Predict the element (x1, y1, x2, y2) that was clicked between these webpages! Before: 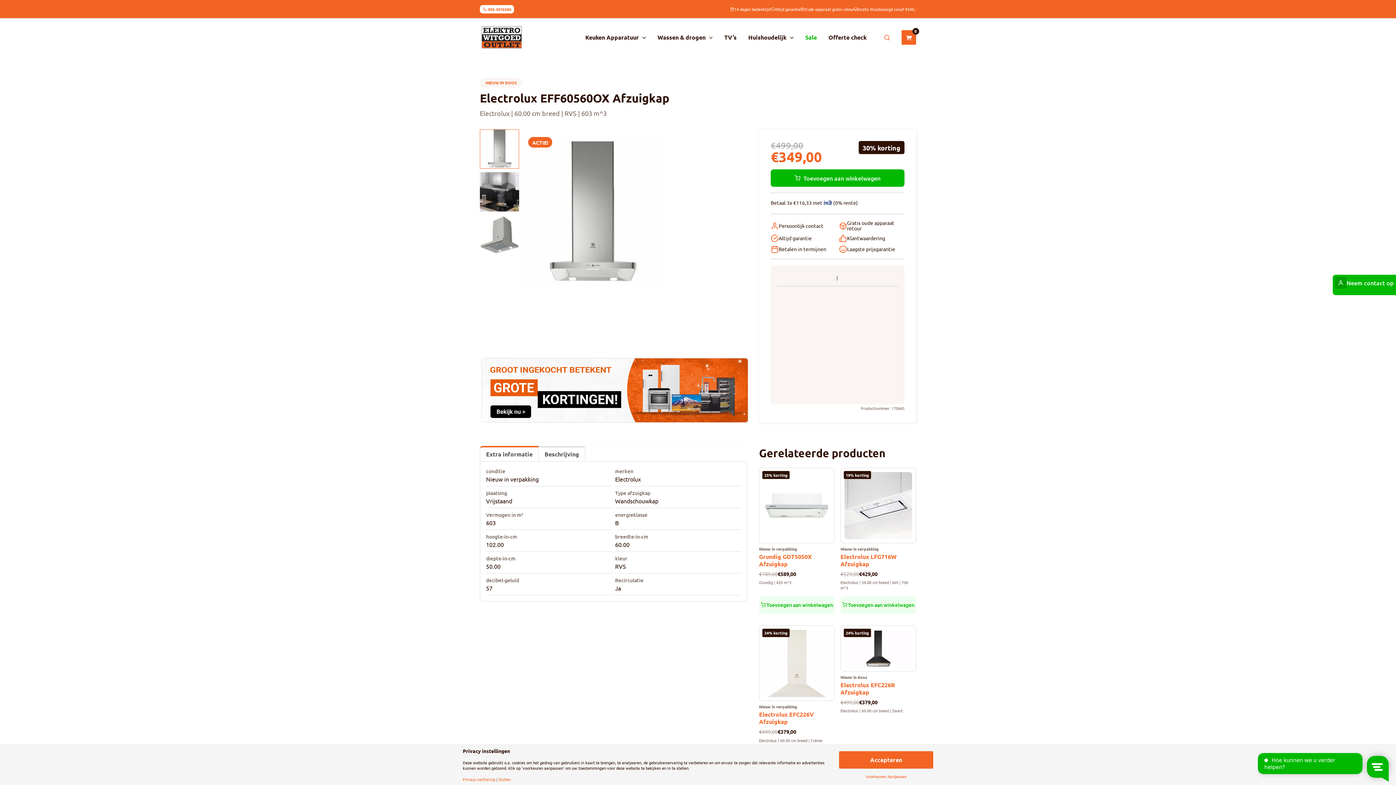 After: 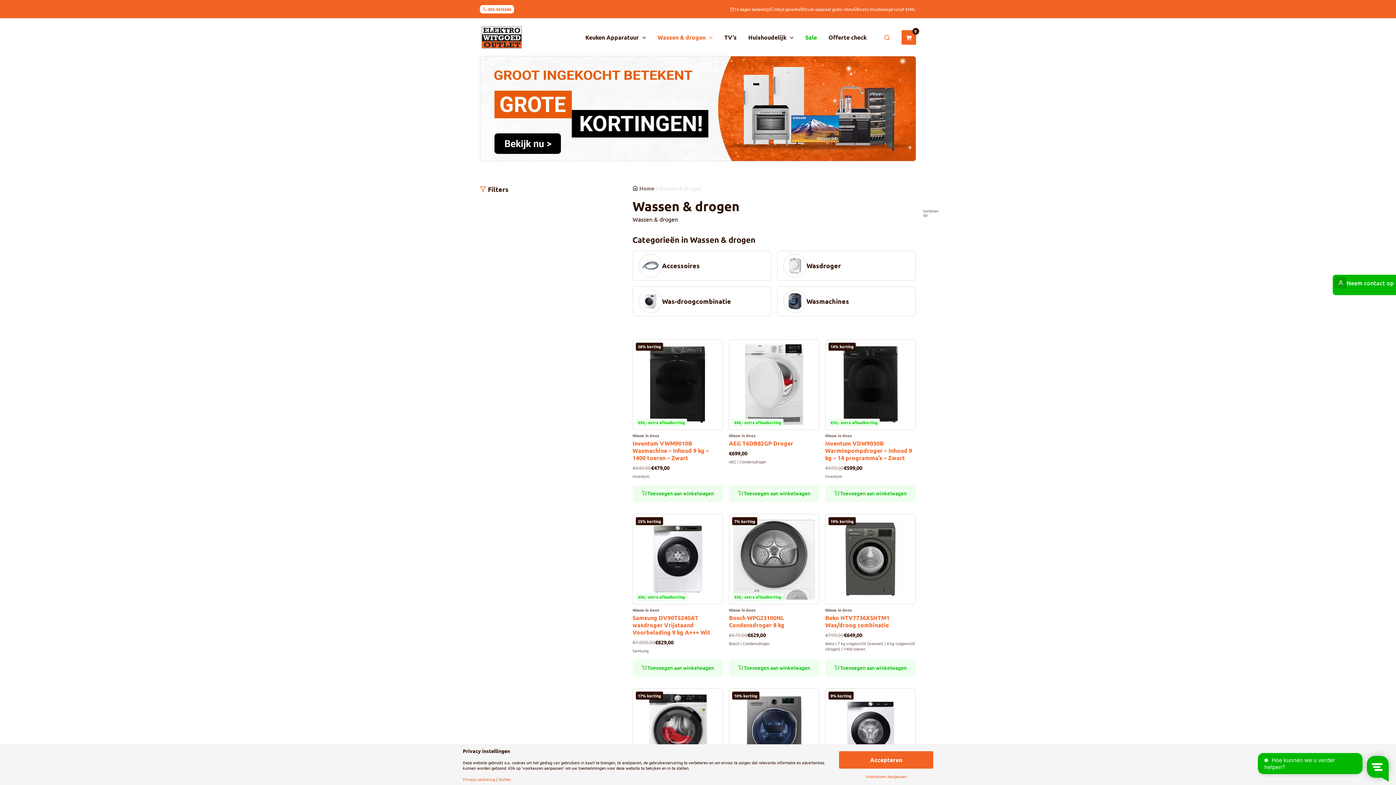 Action: bbox: (651, 22, 718, 51) label: Wassen & drogen